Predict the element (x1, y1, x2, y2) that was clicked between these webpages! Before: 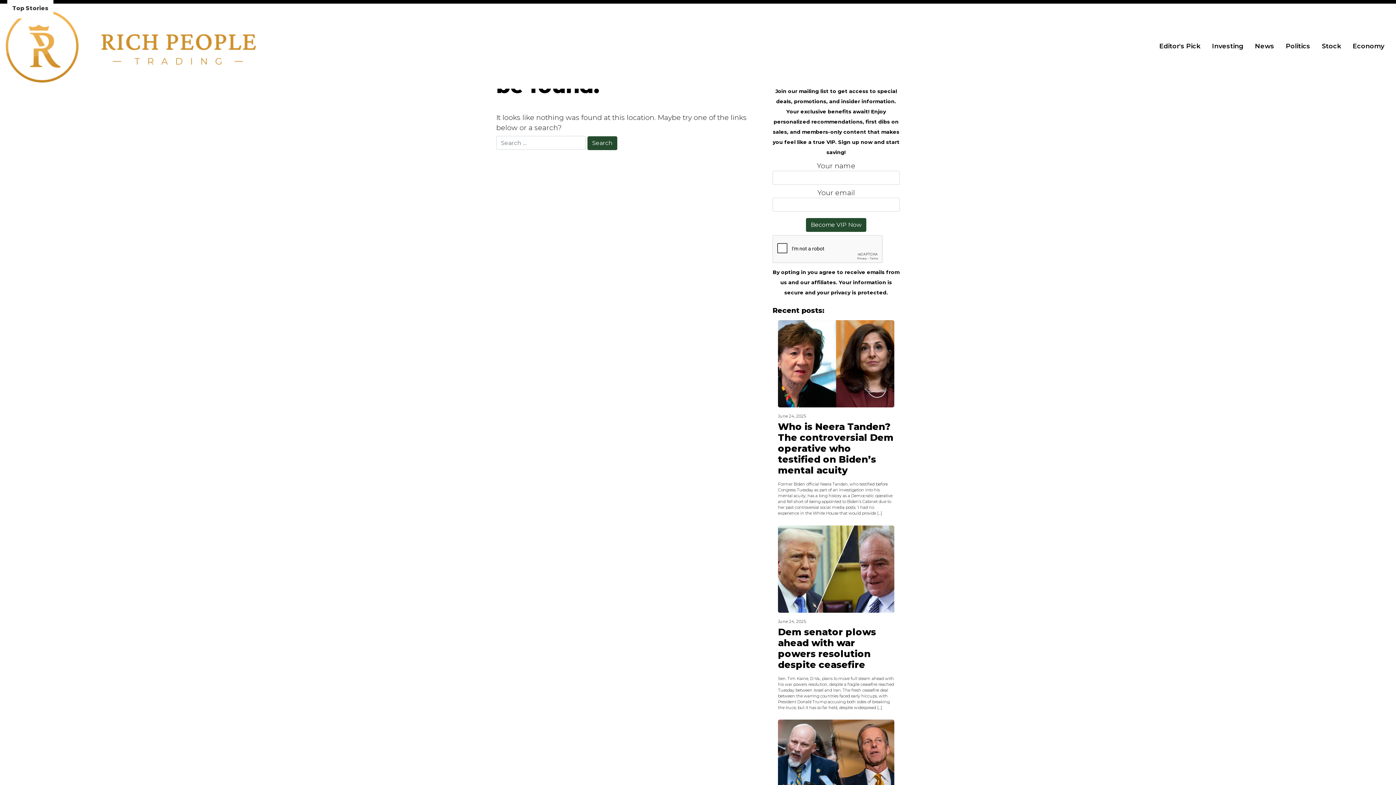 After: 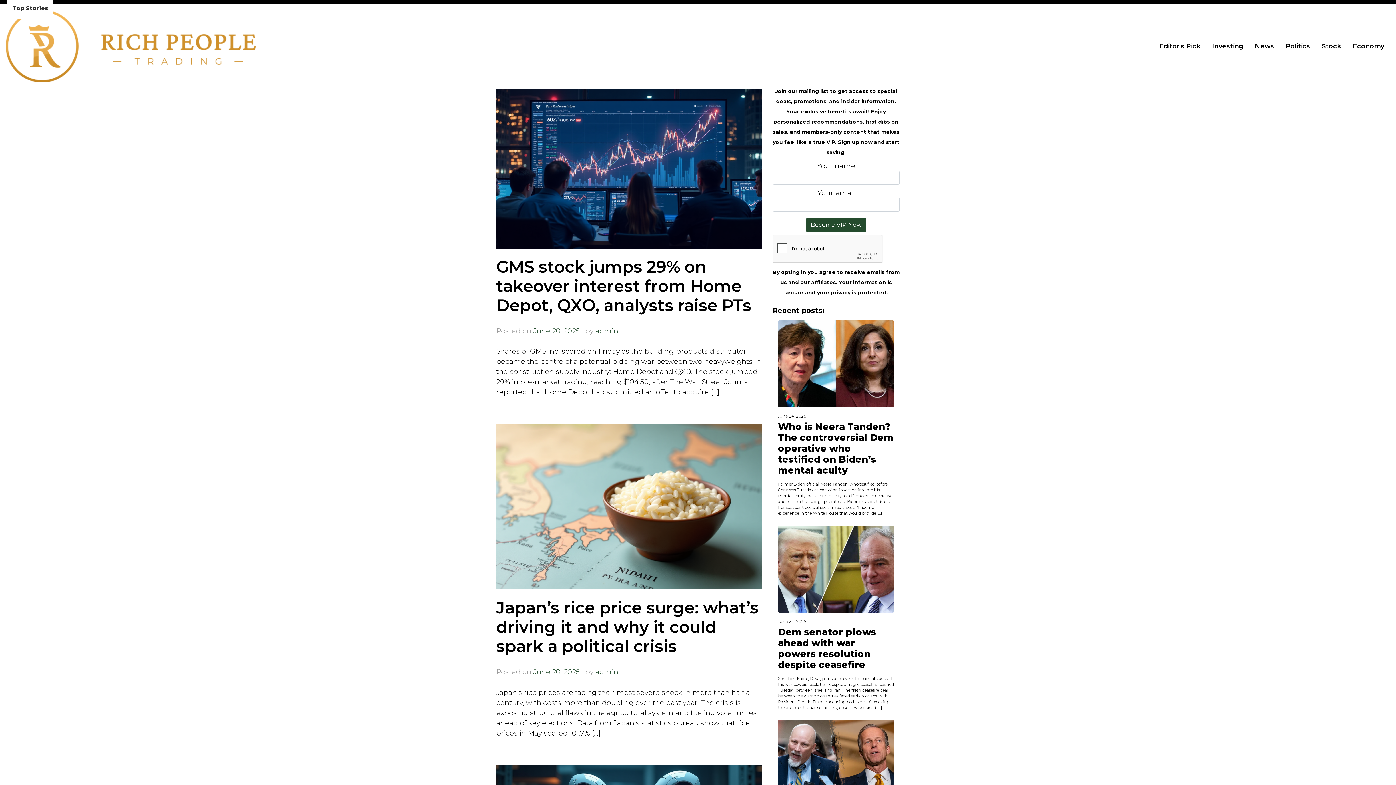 Action: bbox: (1206, 38, 1249, 53) label: Investing